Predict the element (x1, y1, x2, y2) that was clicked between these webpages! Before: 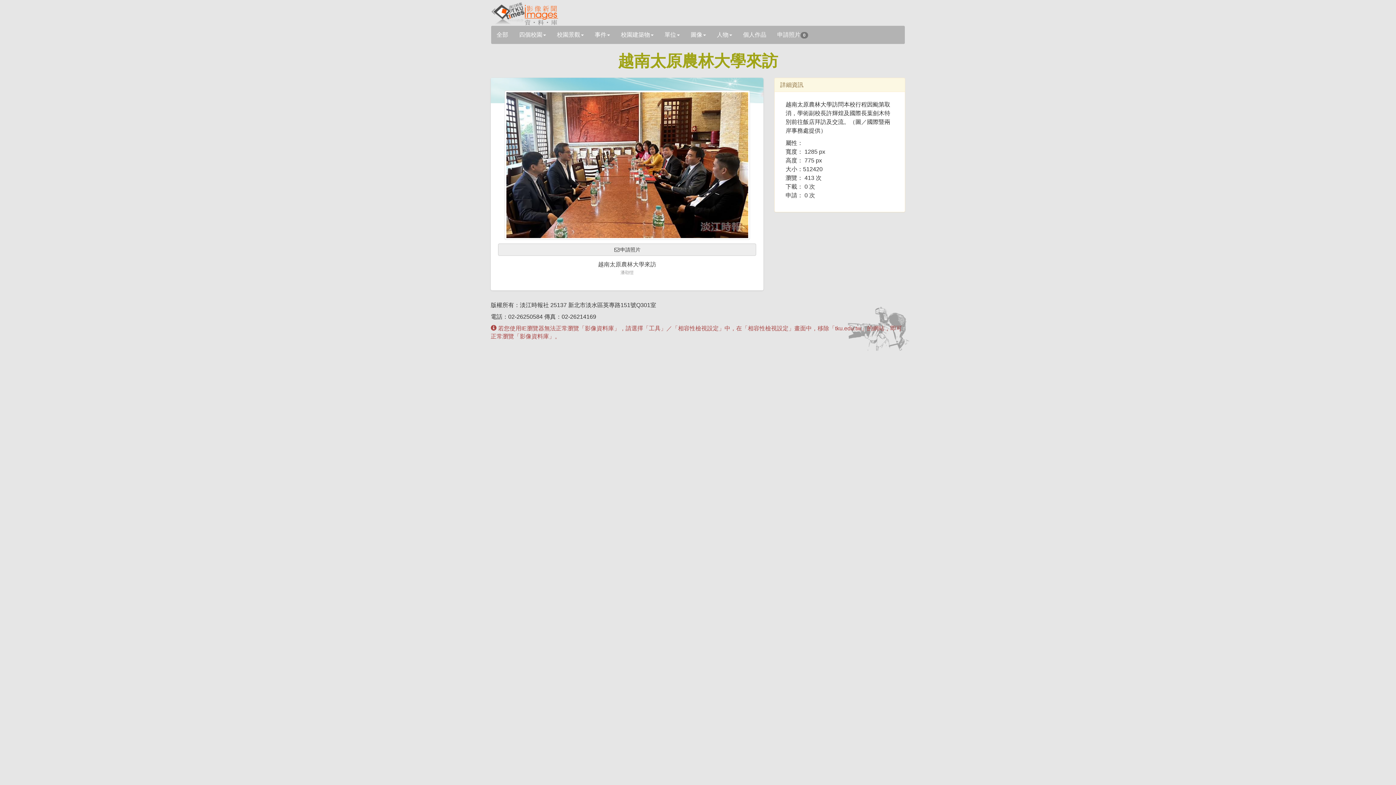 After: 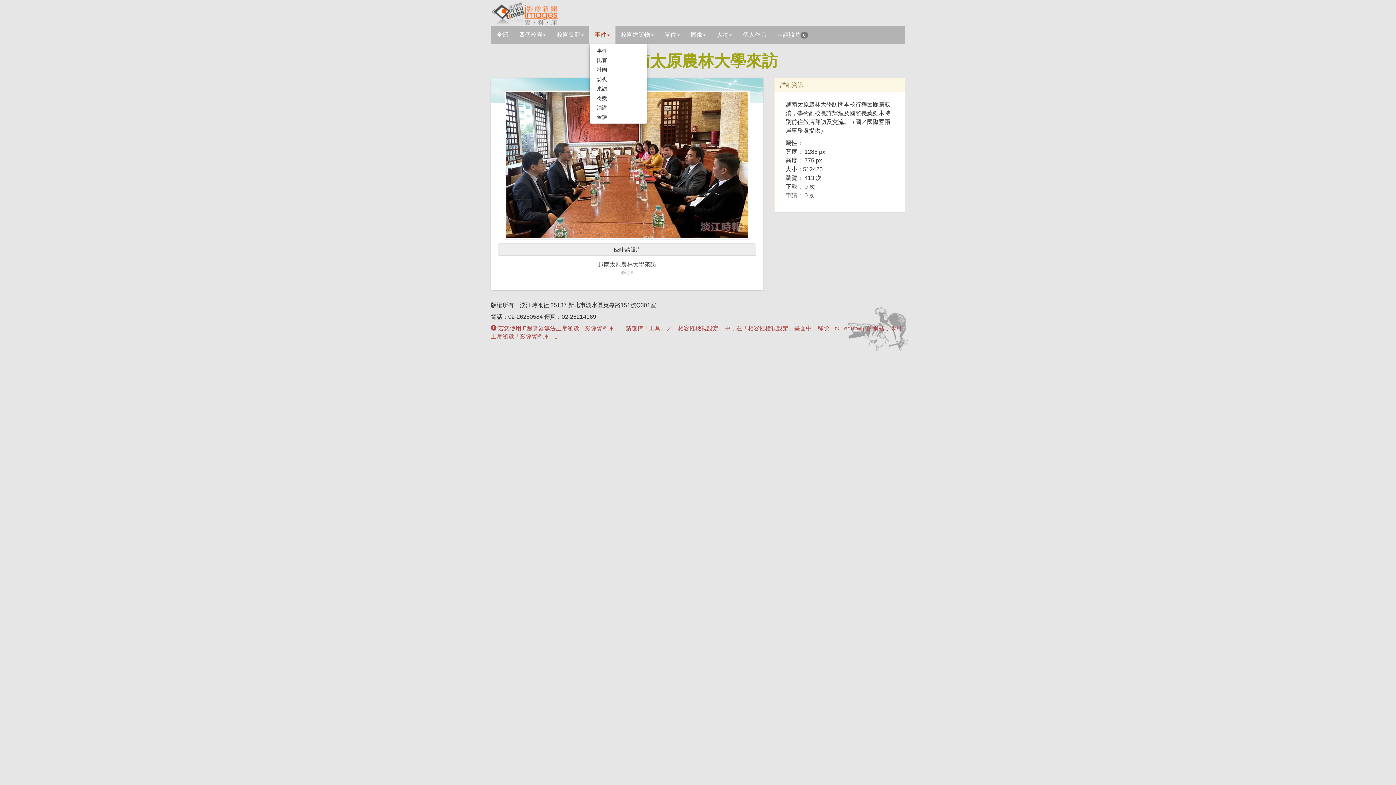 Action: label: 事件 bbox: (589, 25, 615, 44)